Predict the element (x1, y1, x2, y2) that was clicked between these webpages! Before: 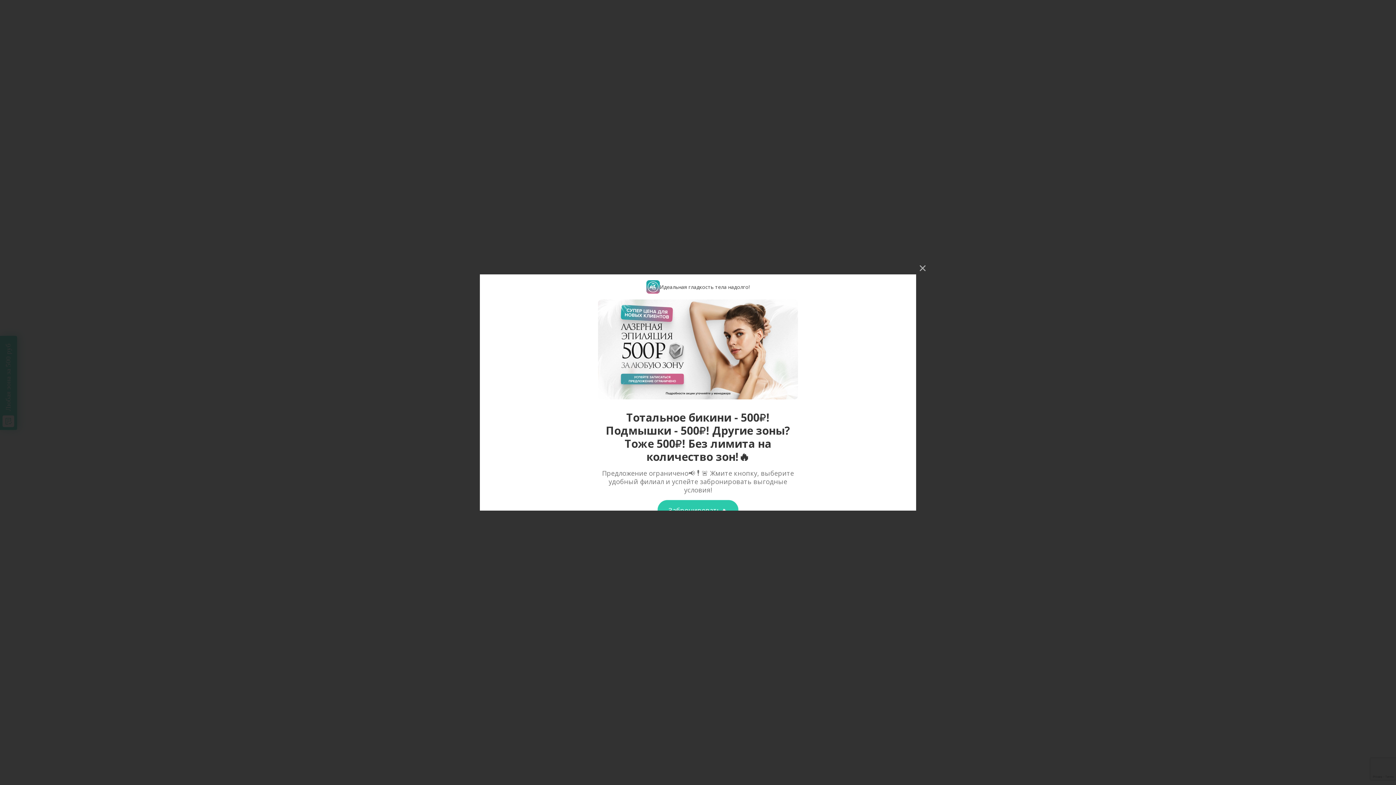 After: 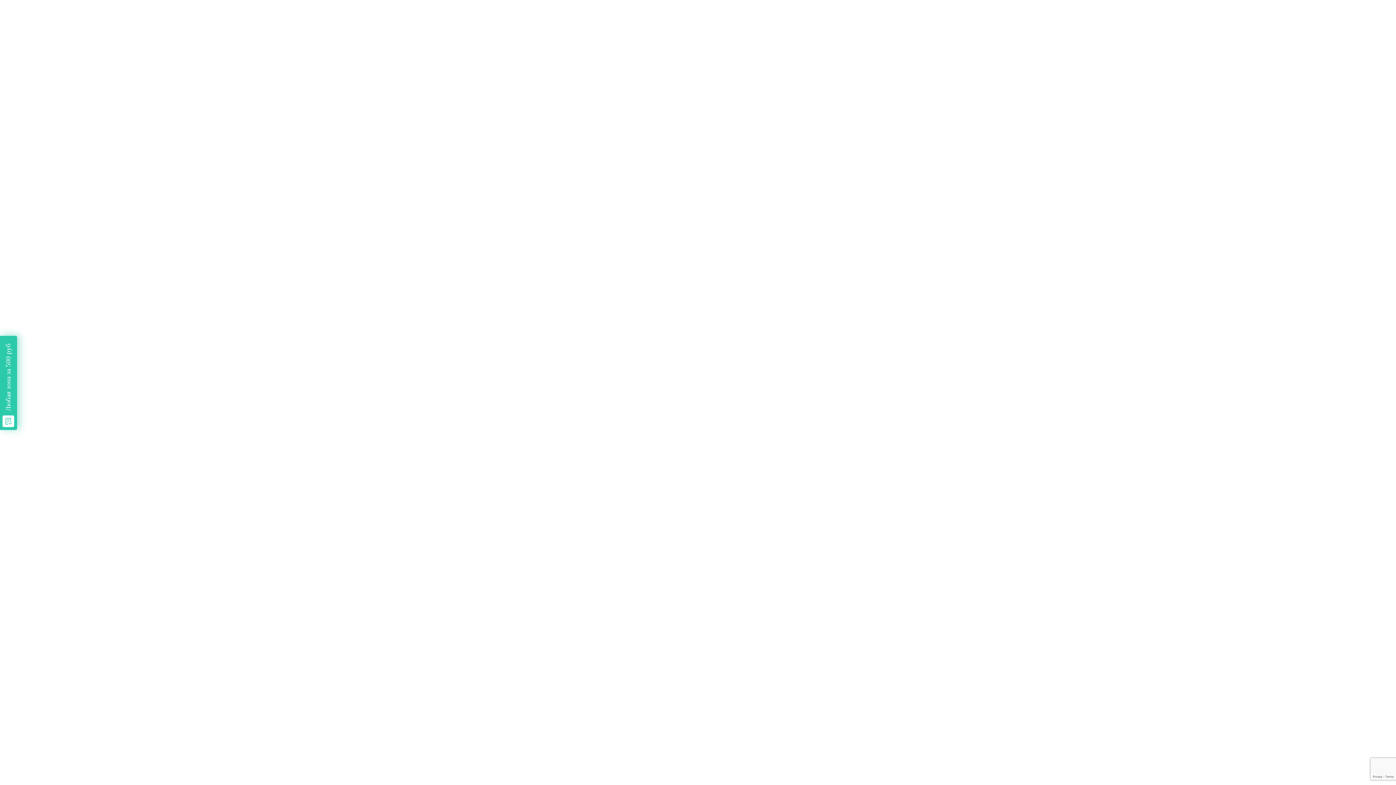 Action: bbox: (914, 260, 930, 276) label:  